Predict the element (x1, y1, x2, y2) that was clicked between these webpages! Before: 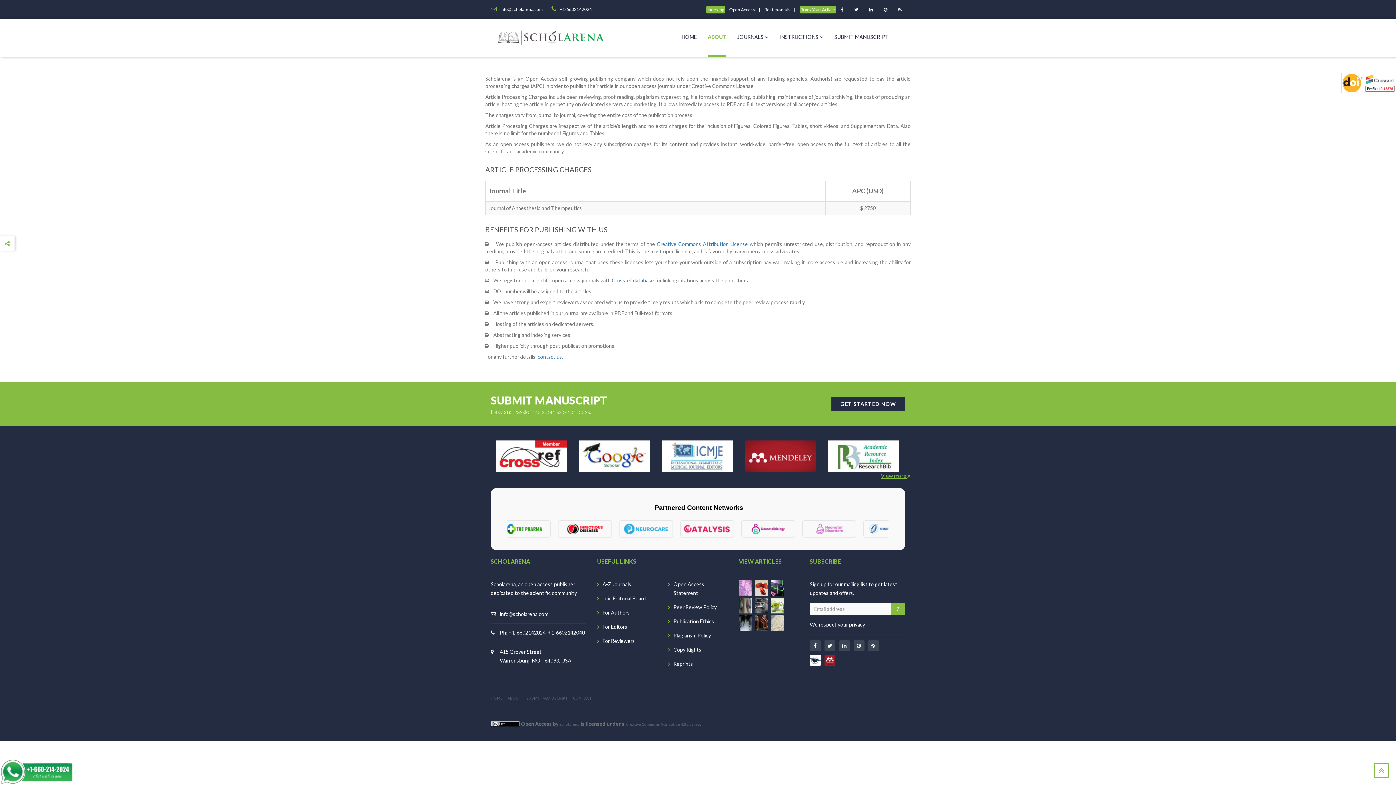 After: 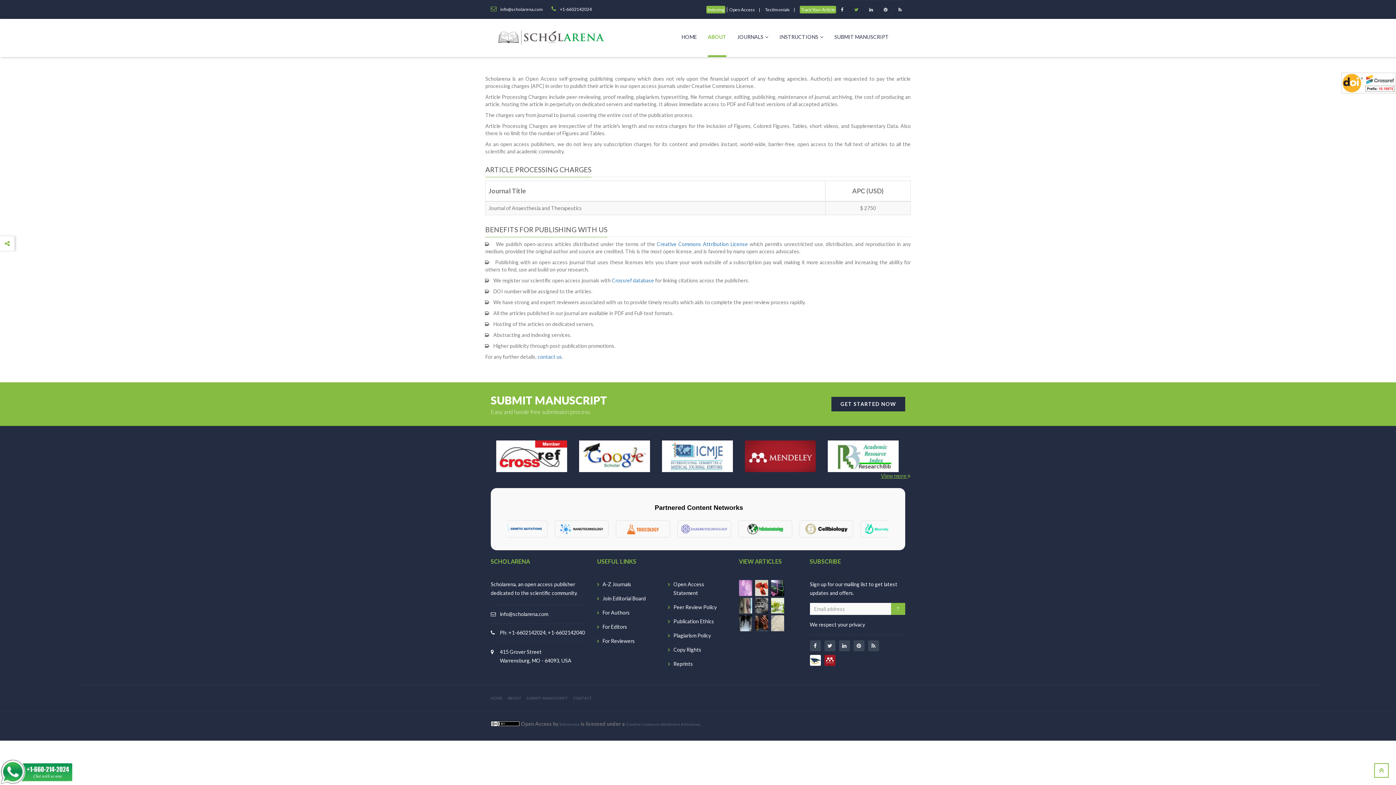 Action: bbox: (850, 4, 862, 15)